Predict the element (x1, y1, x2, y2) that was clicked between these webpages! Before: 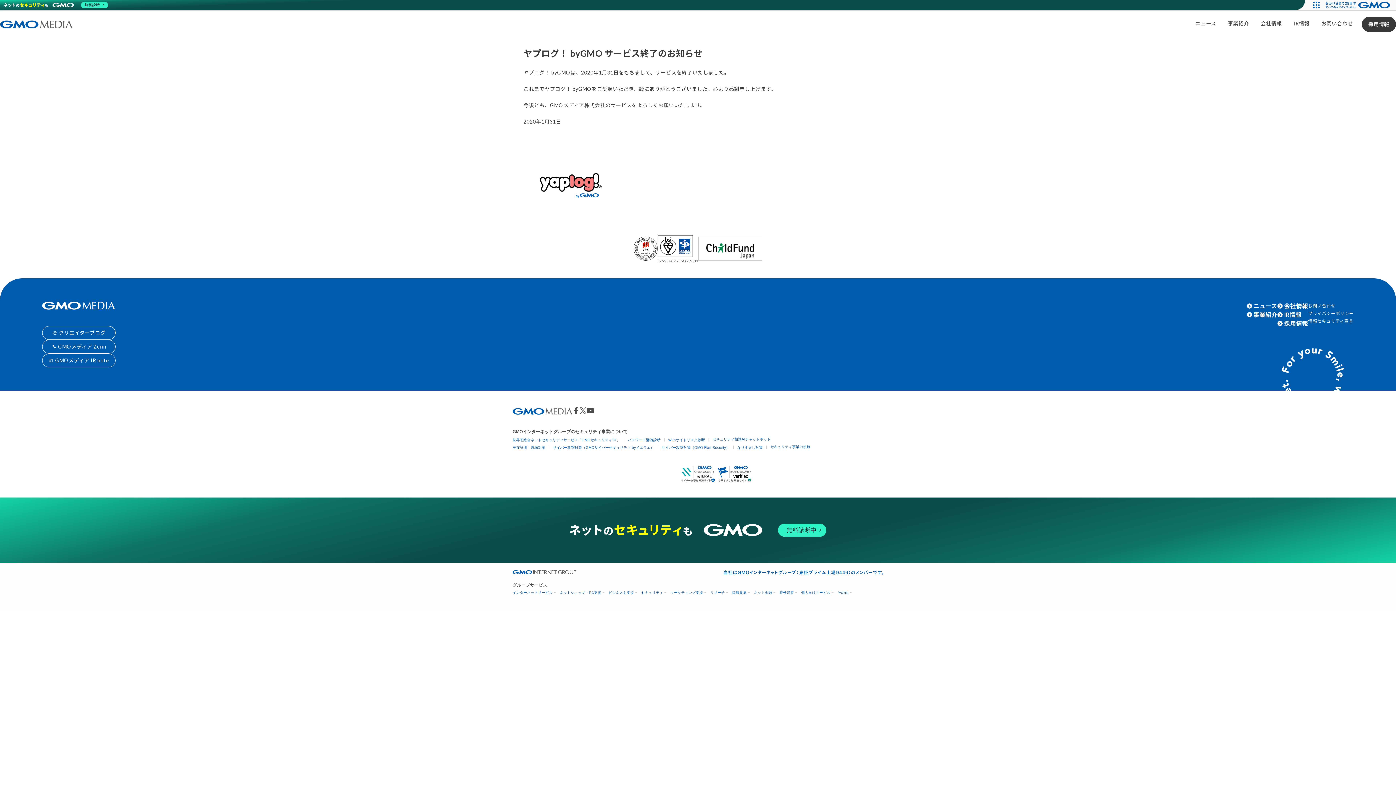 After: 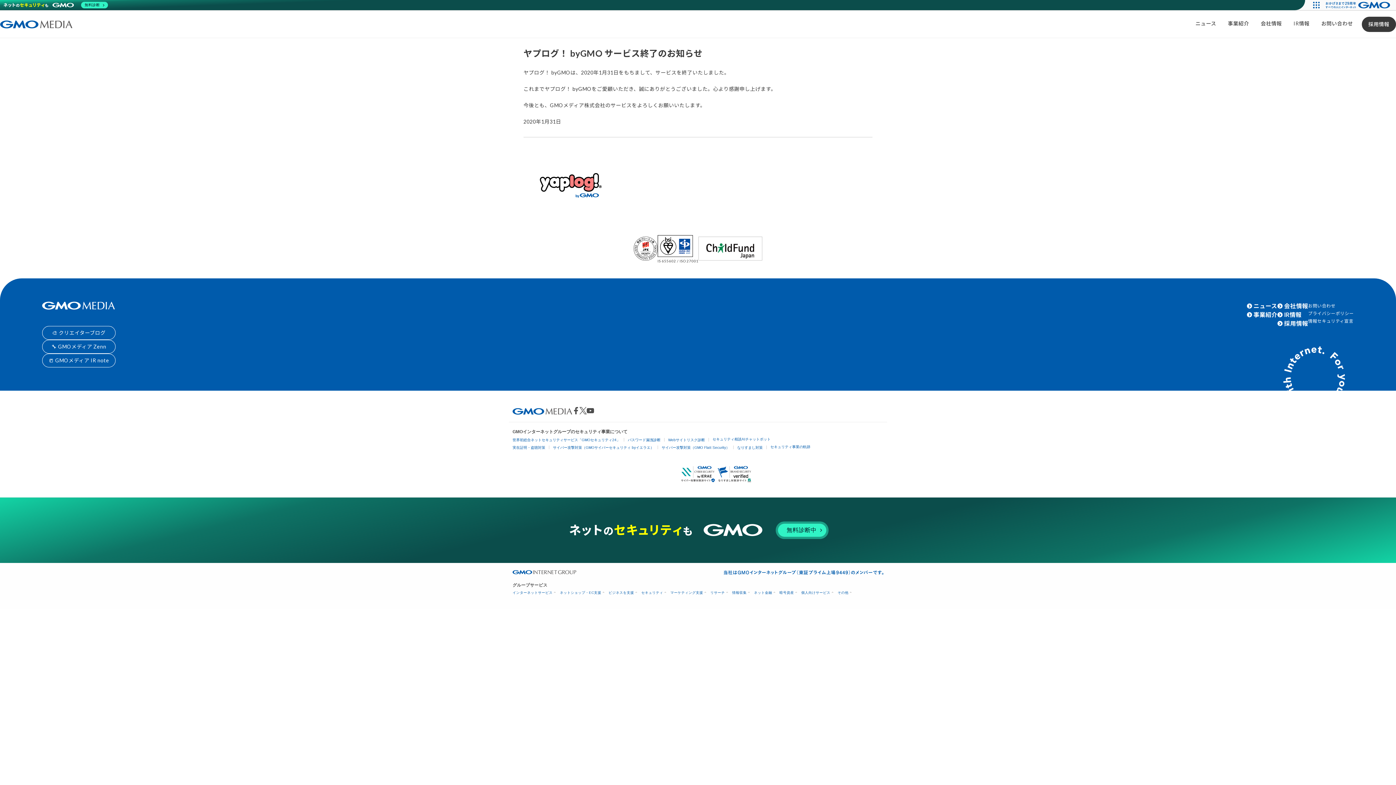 Action: label: 無料診断中 bbox: (567, 522, 828, 538)